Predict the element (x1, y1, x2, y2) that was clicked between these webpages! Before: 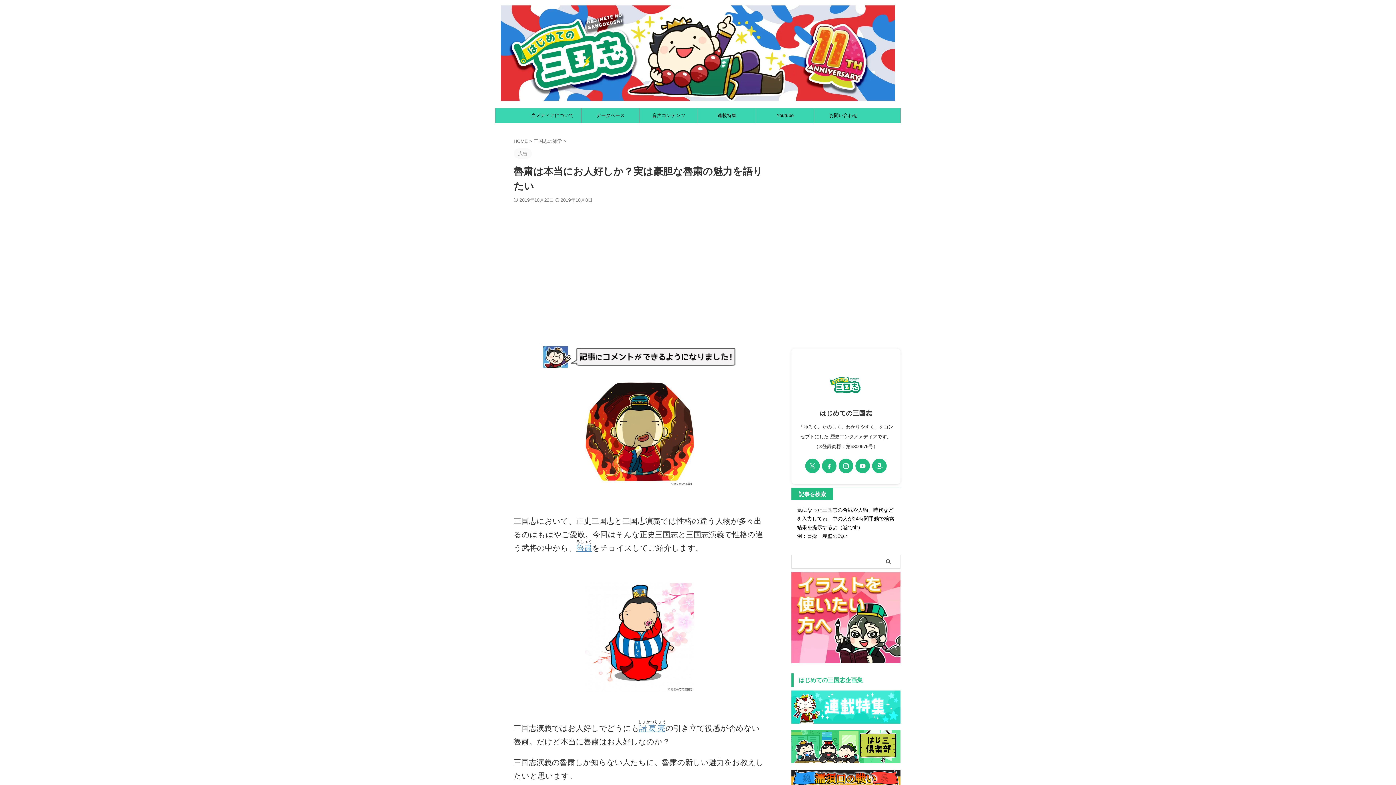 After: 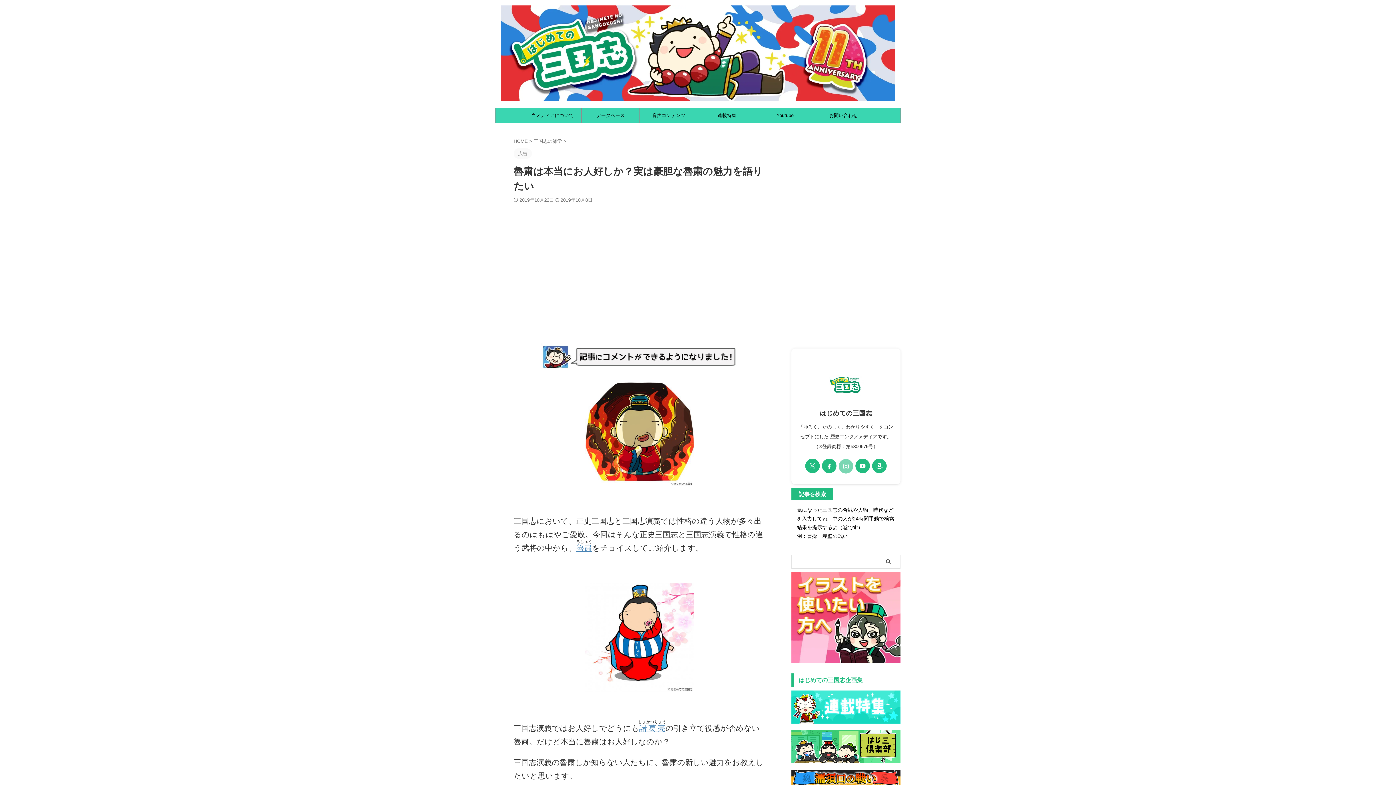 Action: bbox: (838, 459, 853, 473)